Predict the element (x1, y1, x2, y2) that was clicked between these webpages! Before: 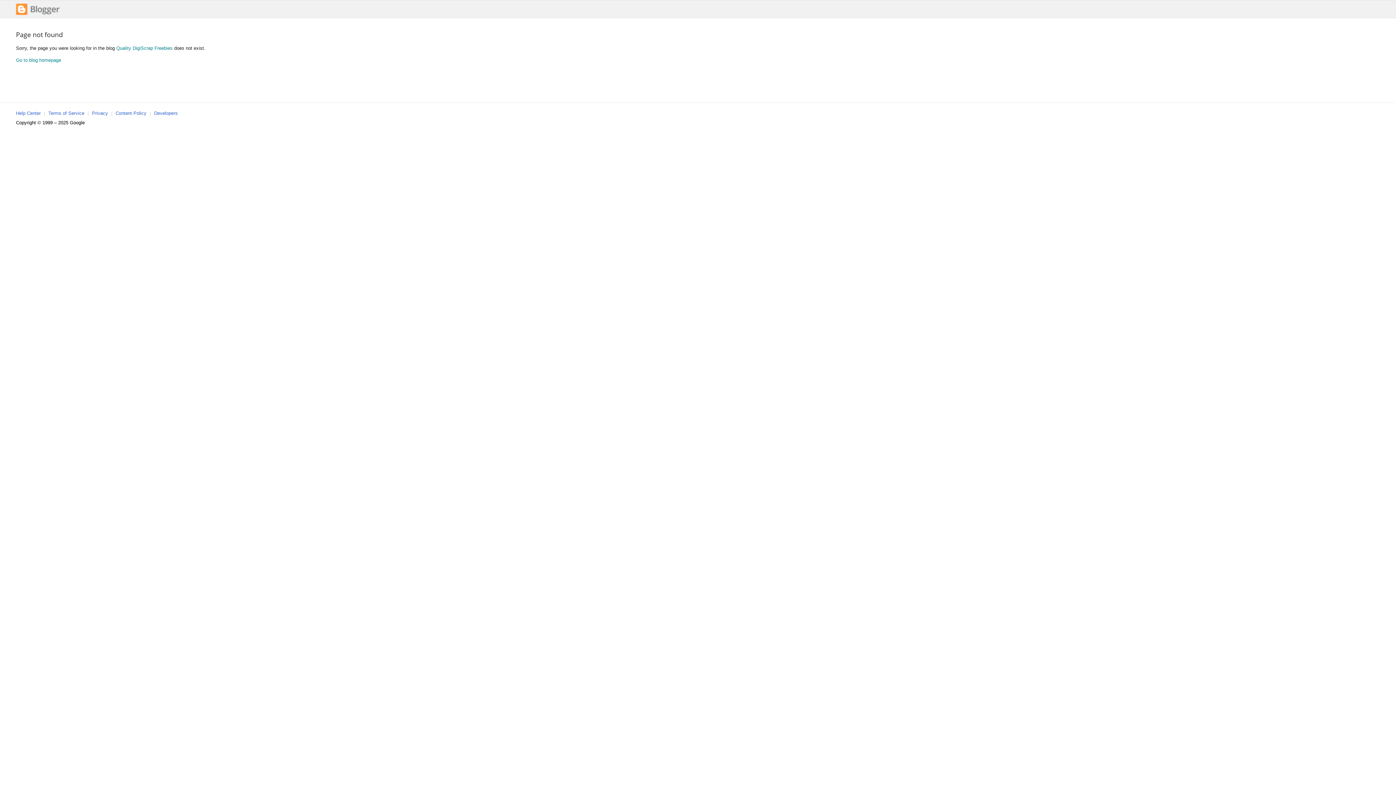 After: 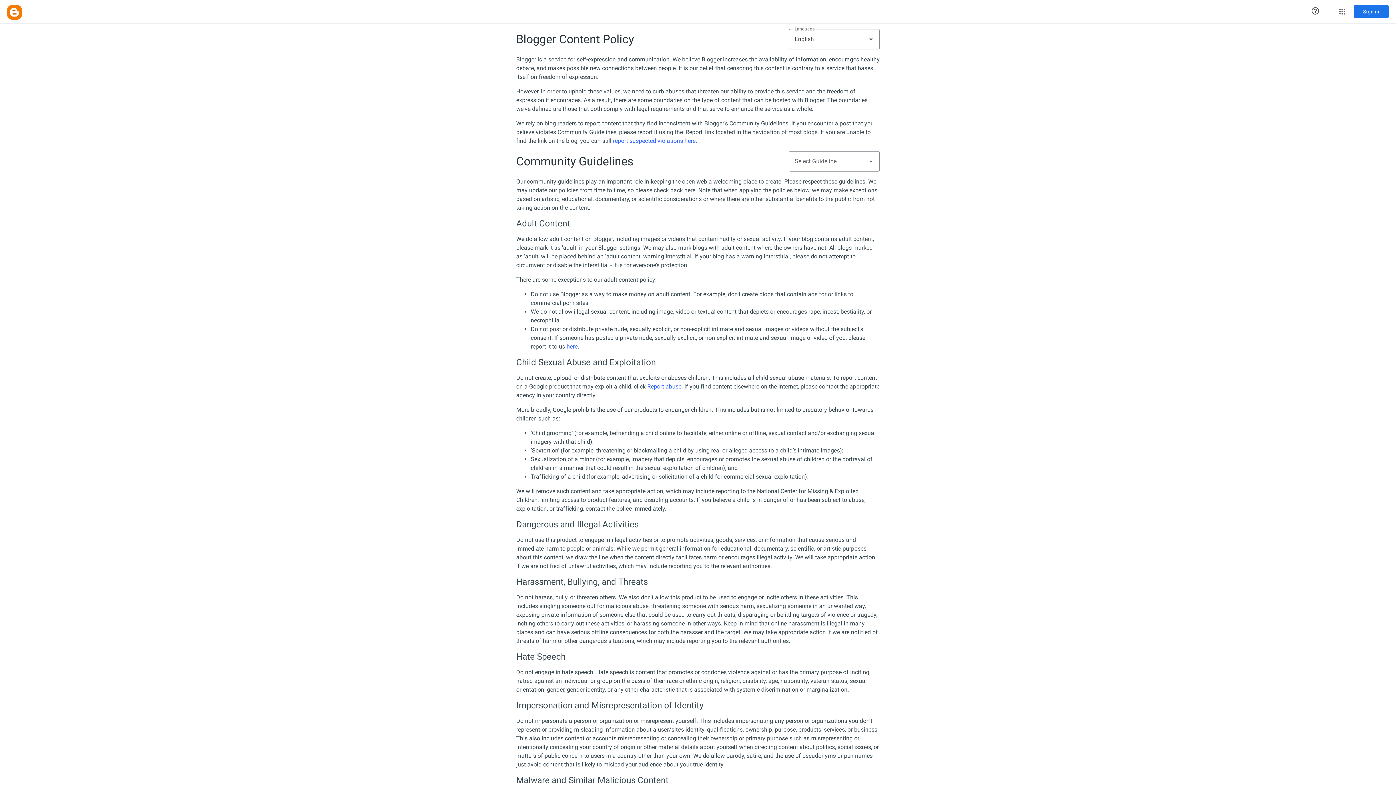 Action: bbox: (115, 110, 146, 116) label: Content Policy